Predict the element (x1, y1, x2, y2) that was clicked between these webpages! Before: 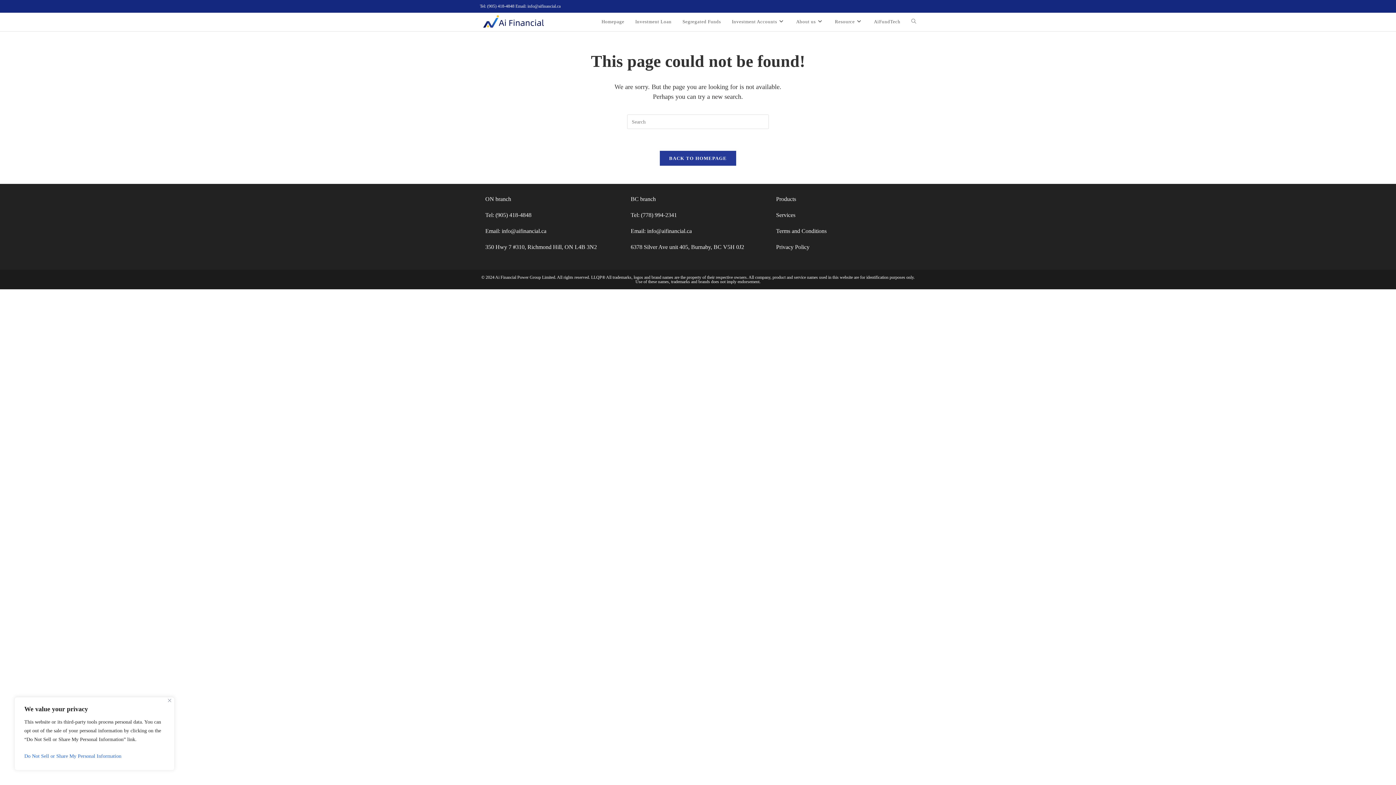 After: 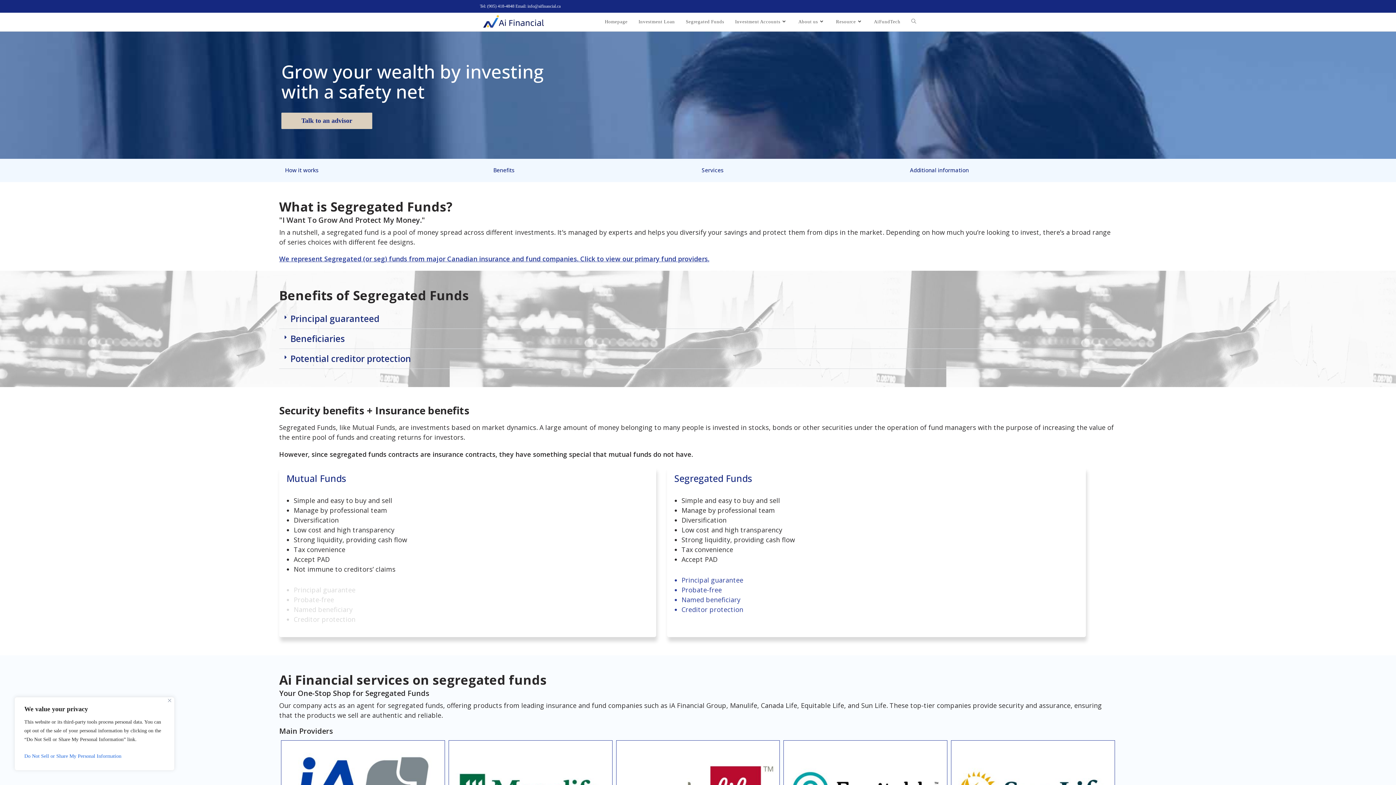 Action: label: Segregated Funds bbox: (677, 12, 726, 30)